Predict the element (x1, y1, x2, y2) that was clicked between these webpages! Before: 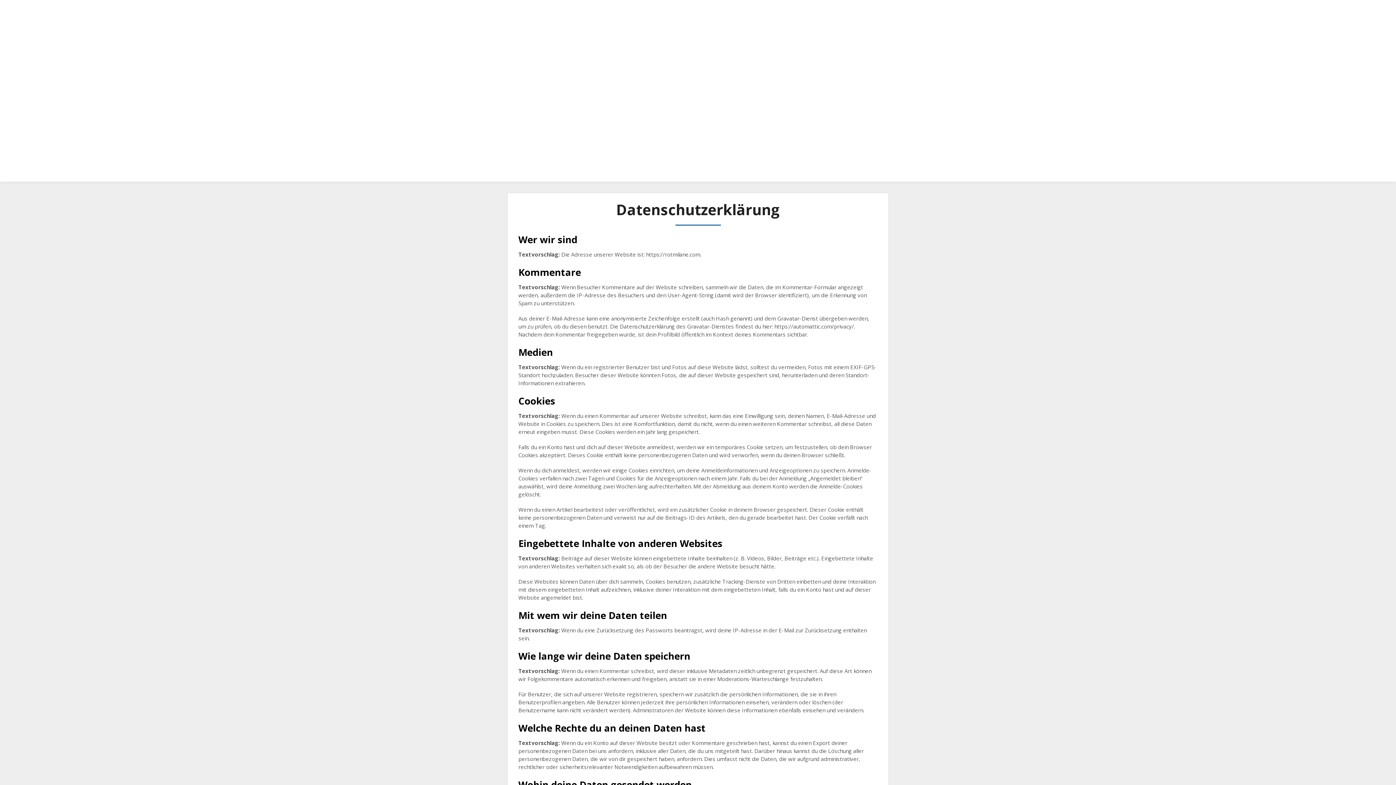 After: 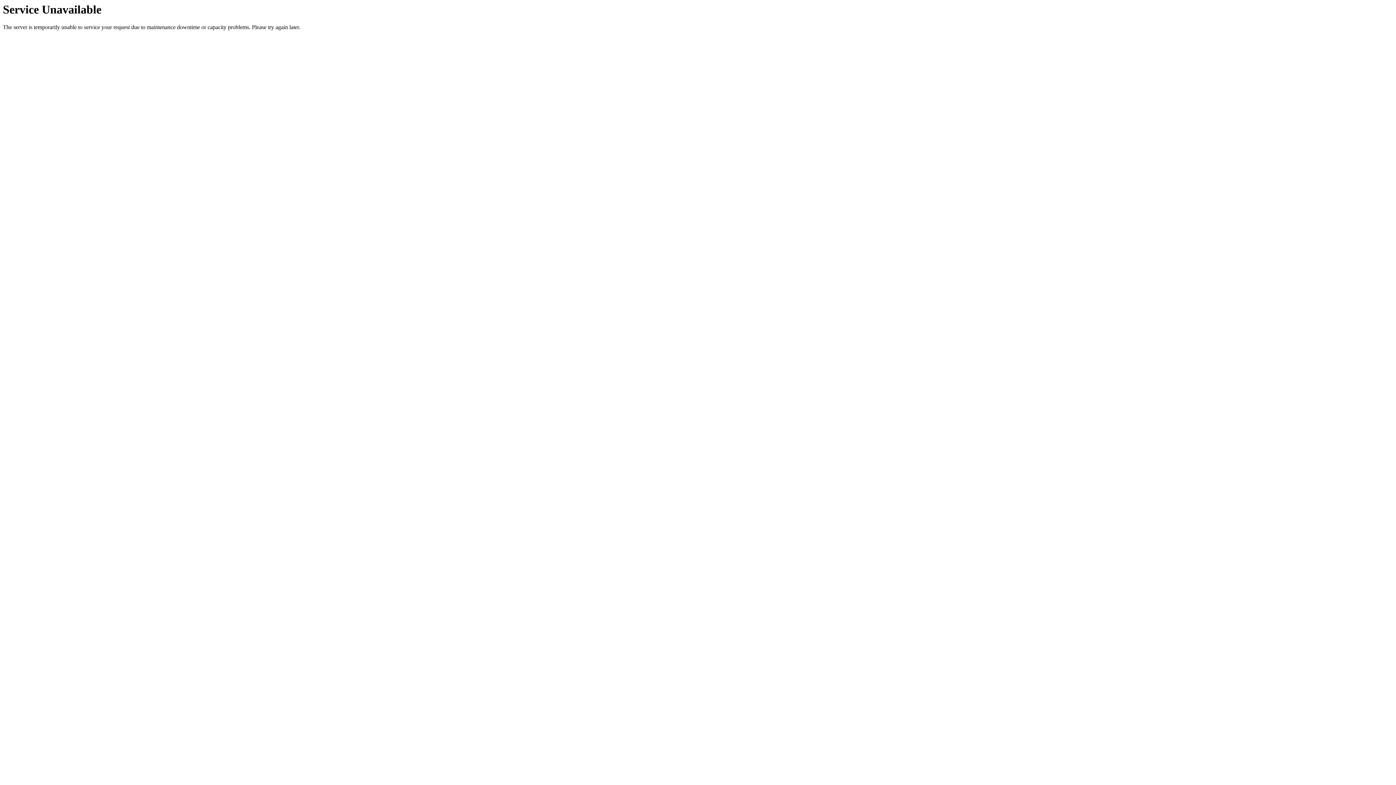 Action: bbox: (507, 47, 554, 70) label: Eltern Bereich